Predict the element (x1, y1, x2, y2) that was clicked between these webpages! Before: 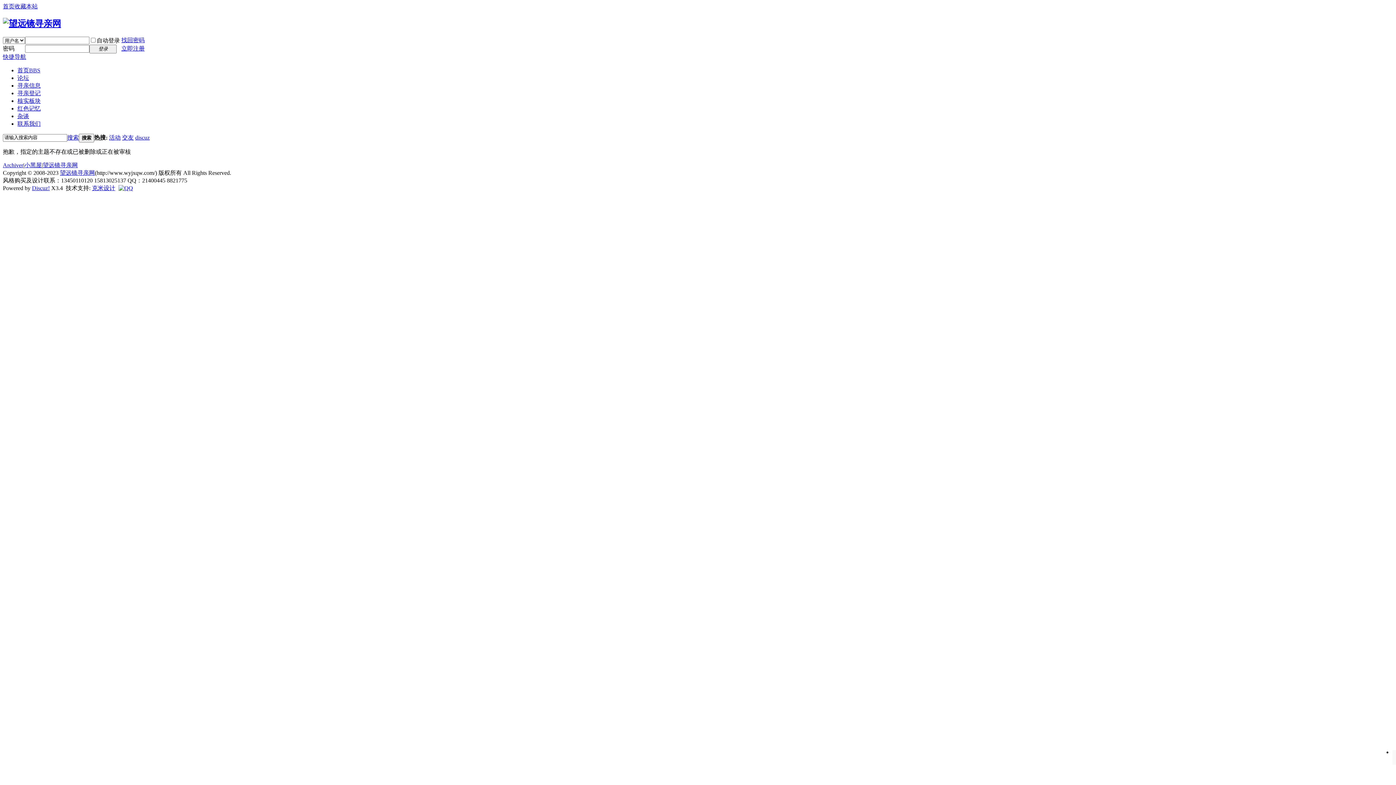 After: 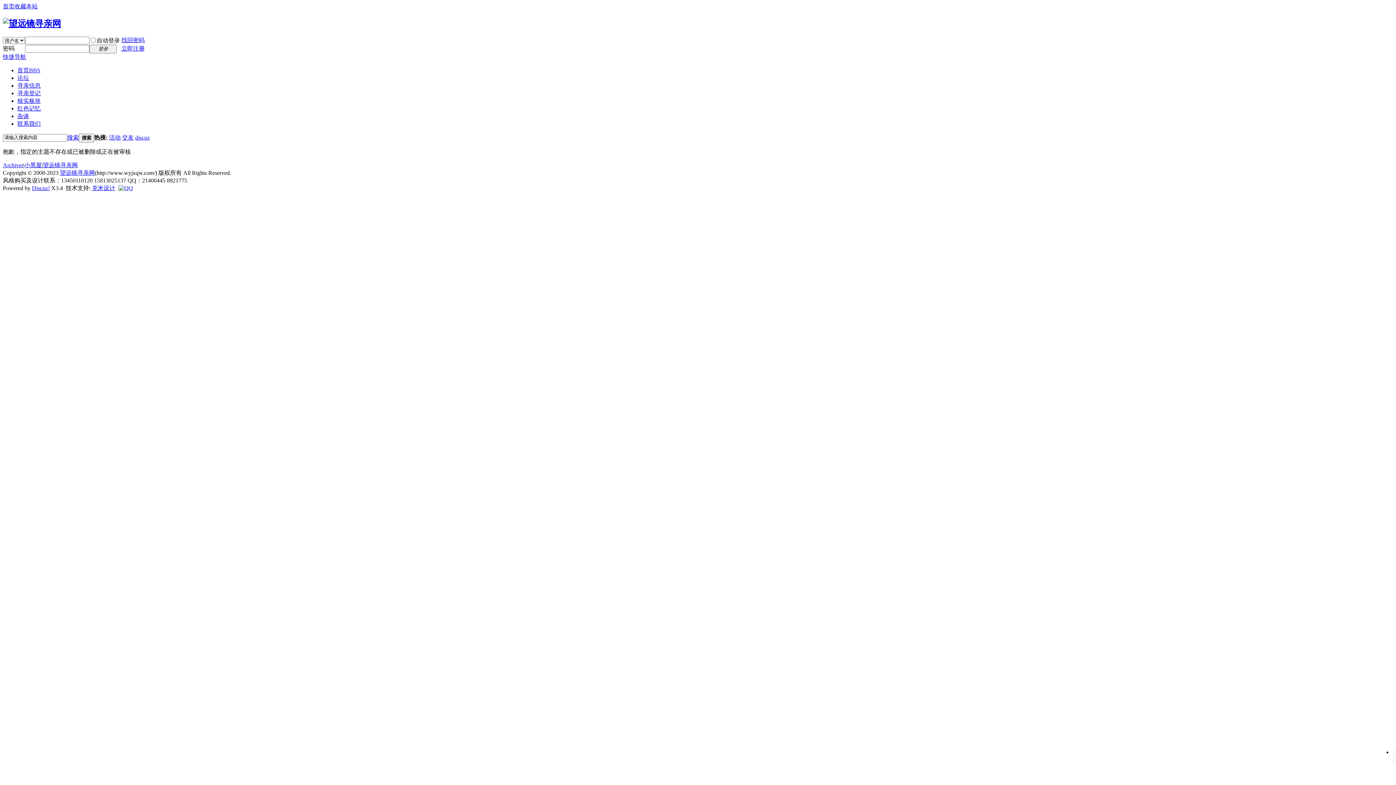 Action: bbox: (67, 134, 78, 140) label: 搜索